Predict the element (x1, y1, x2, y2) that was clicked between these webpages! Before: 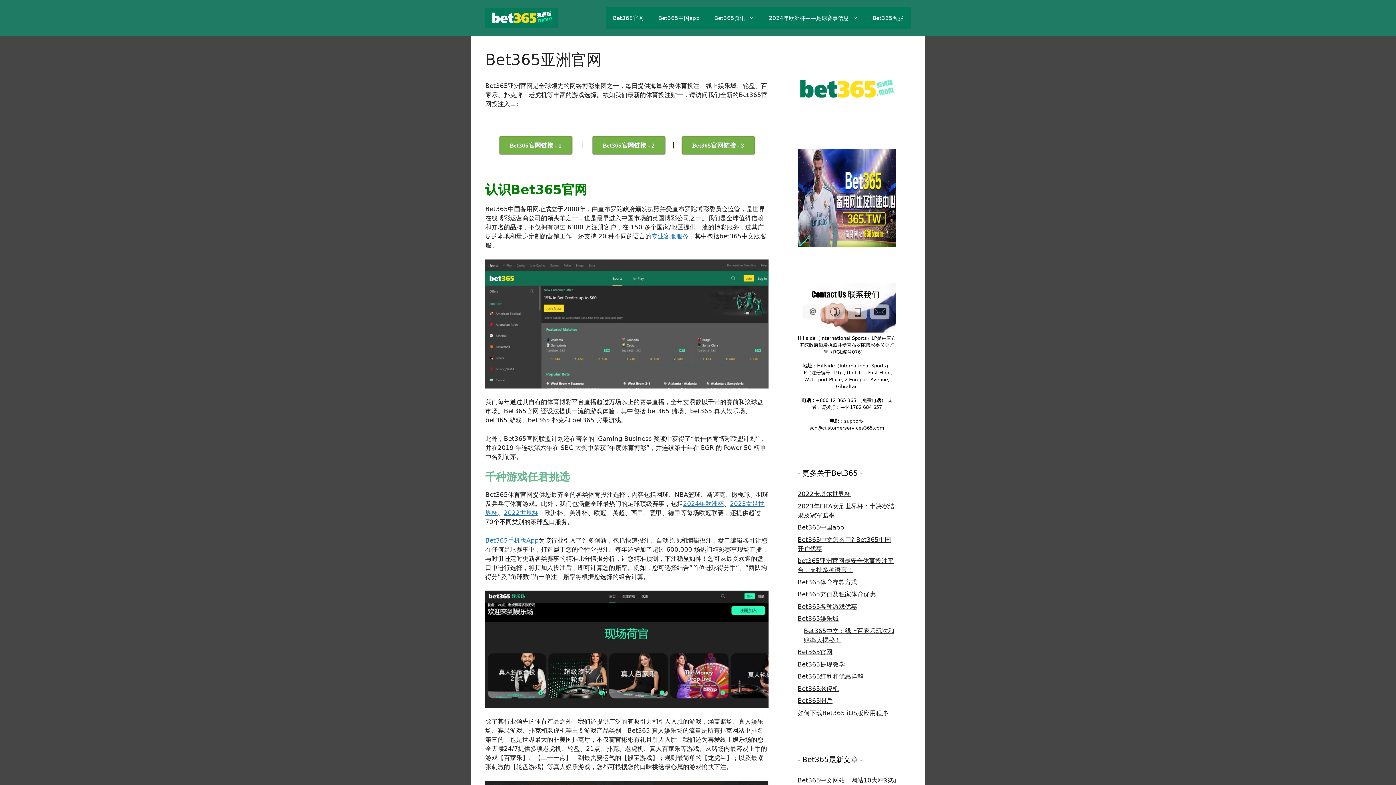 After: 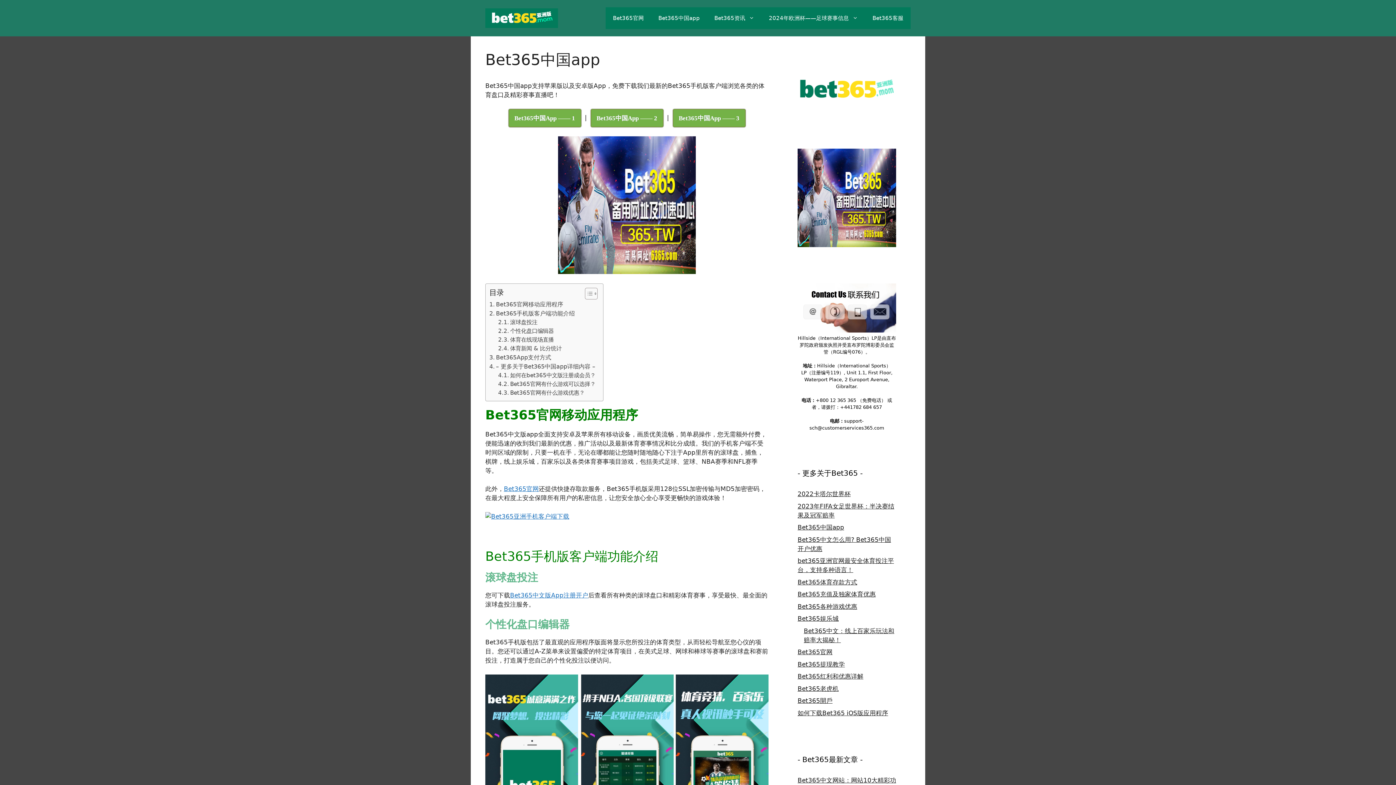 Action: label: Bet365中国app bbox: (797, 524, 844, 531)